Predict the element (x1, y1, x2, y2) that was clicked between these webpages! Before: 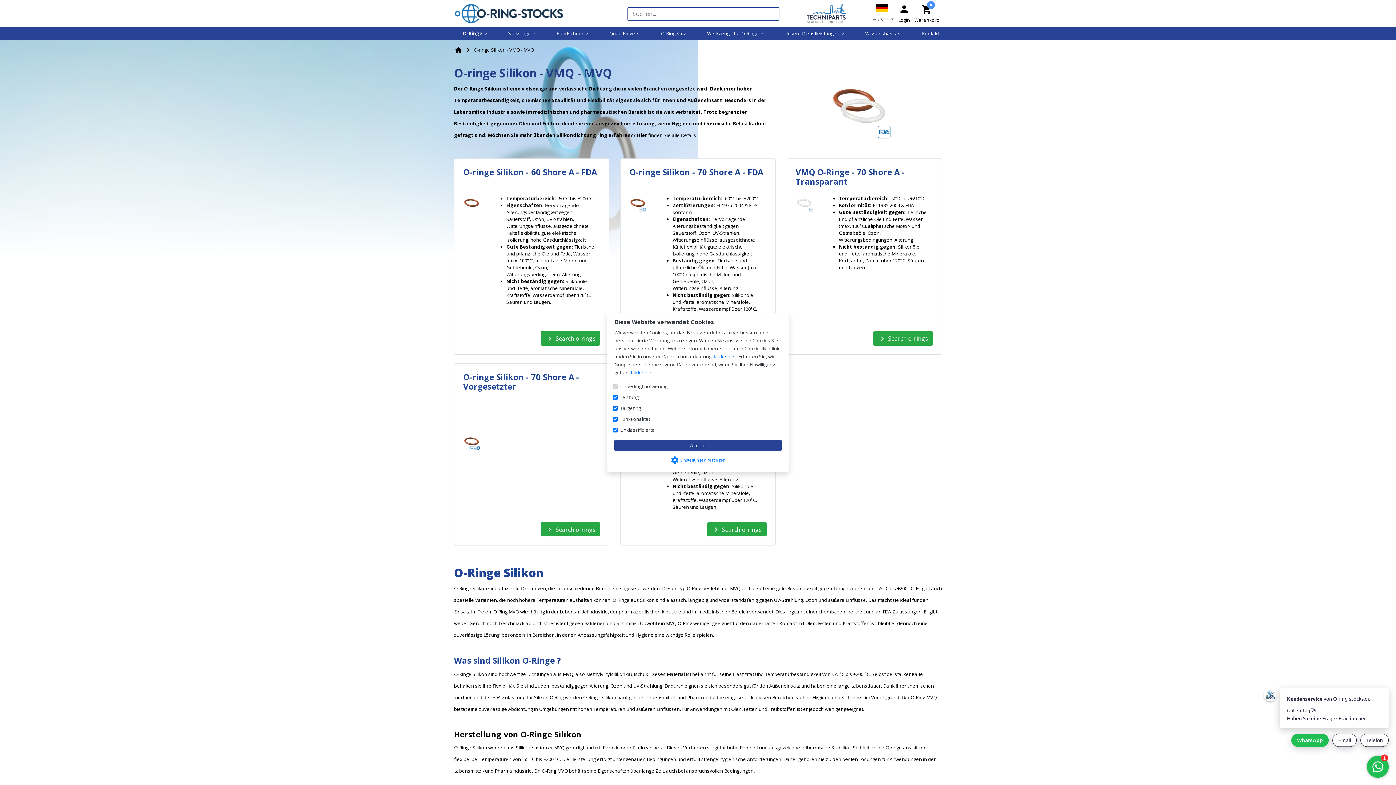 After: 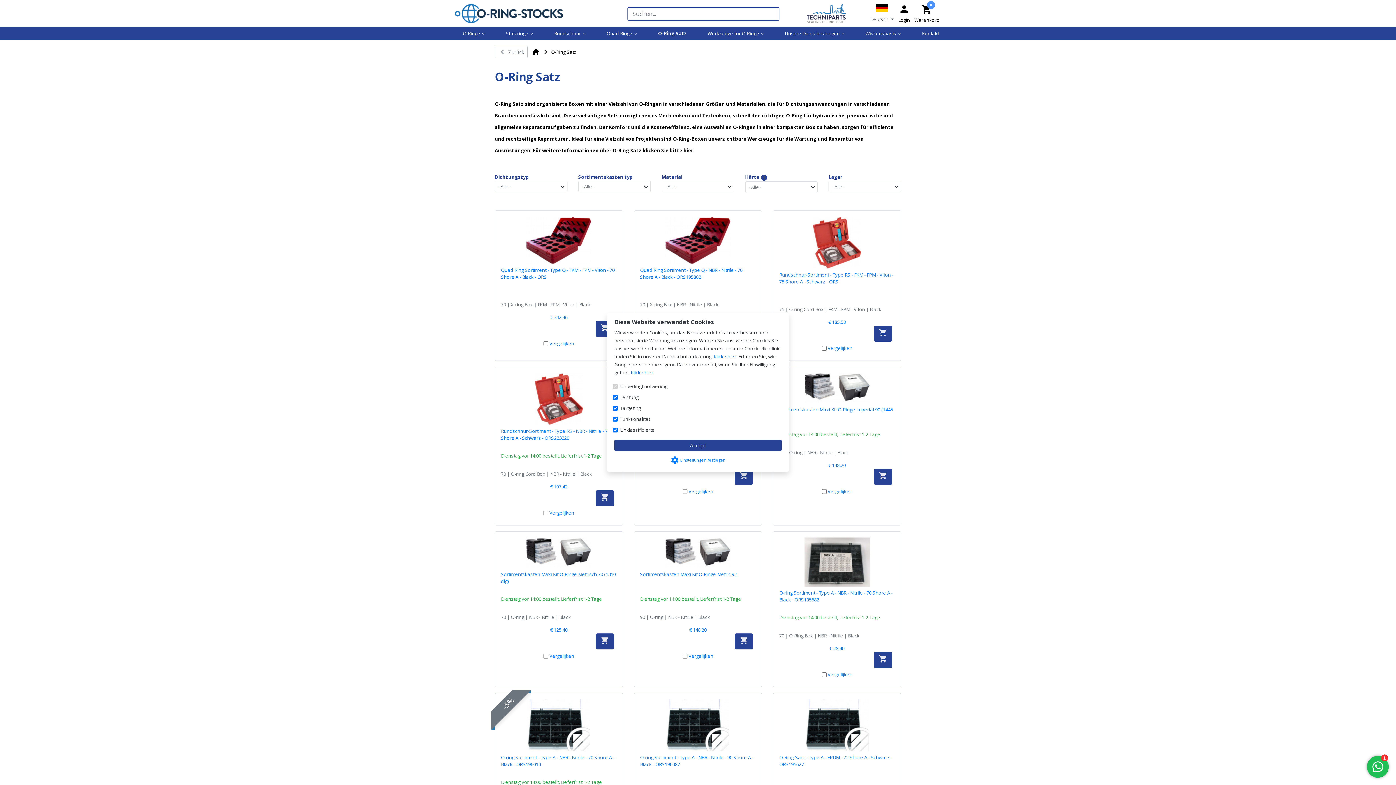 Action: bbox: (658, 27, 689, 40) label: O-Ring Satz